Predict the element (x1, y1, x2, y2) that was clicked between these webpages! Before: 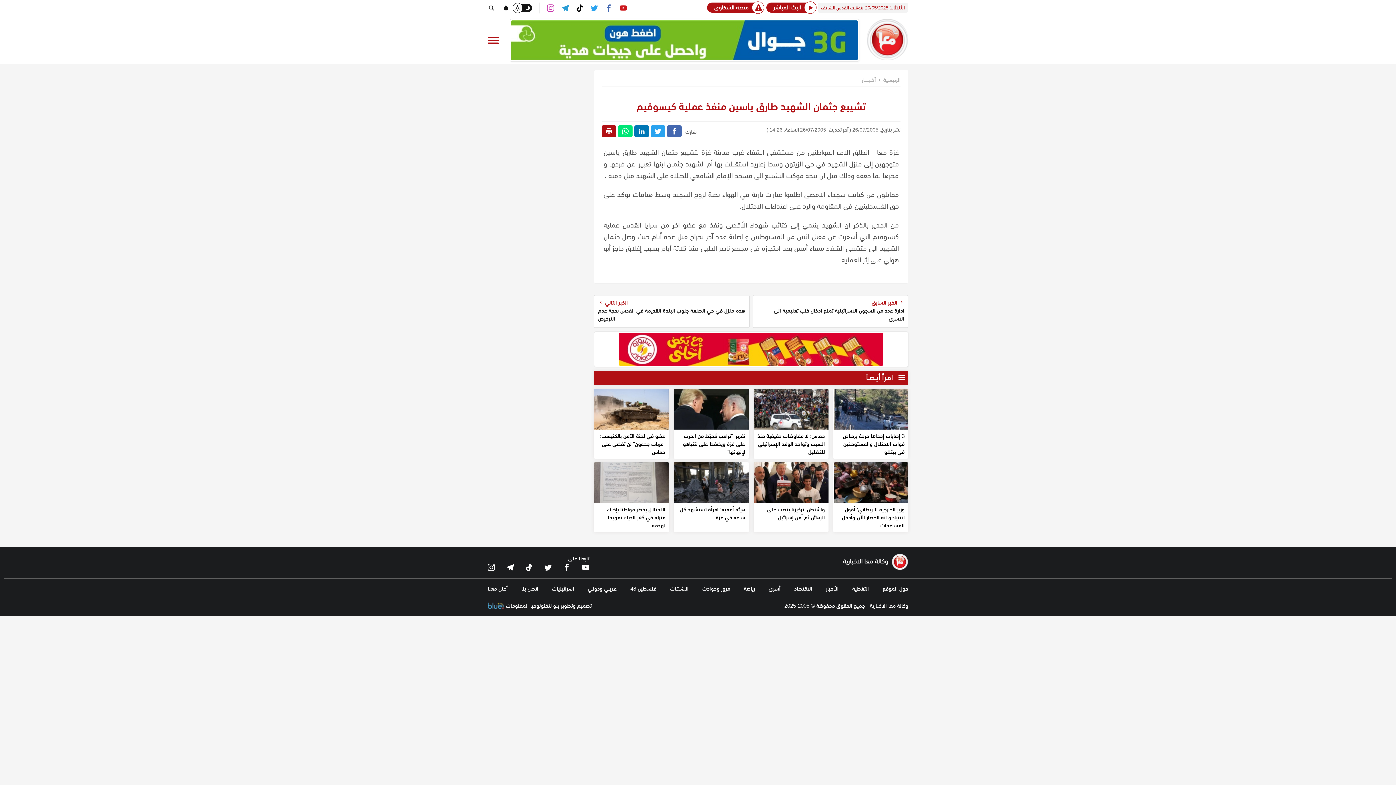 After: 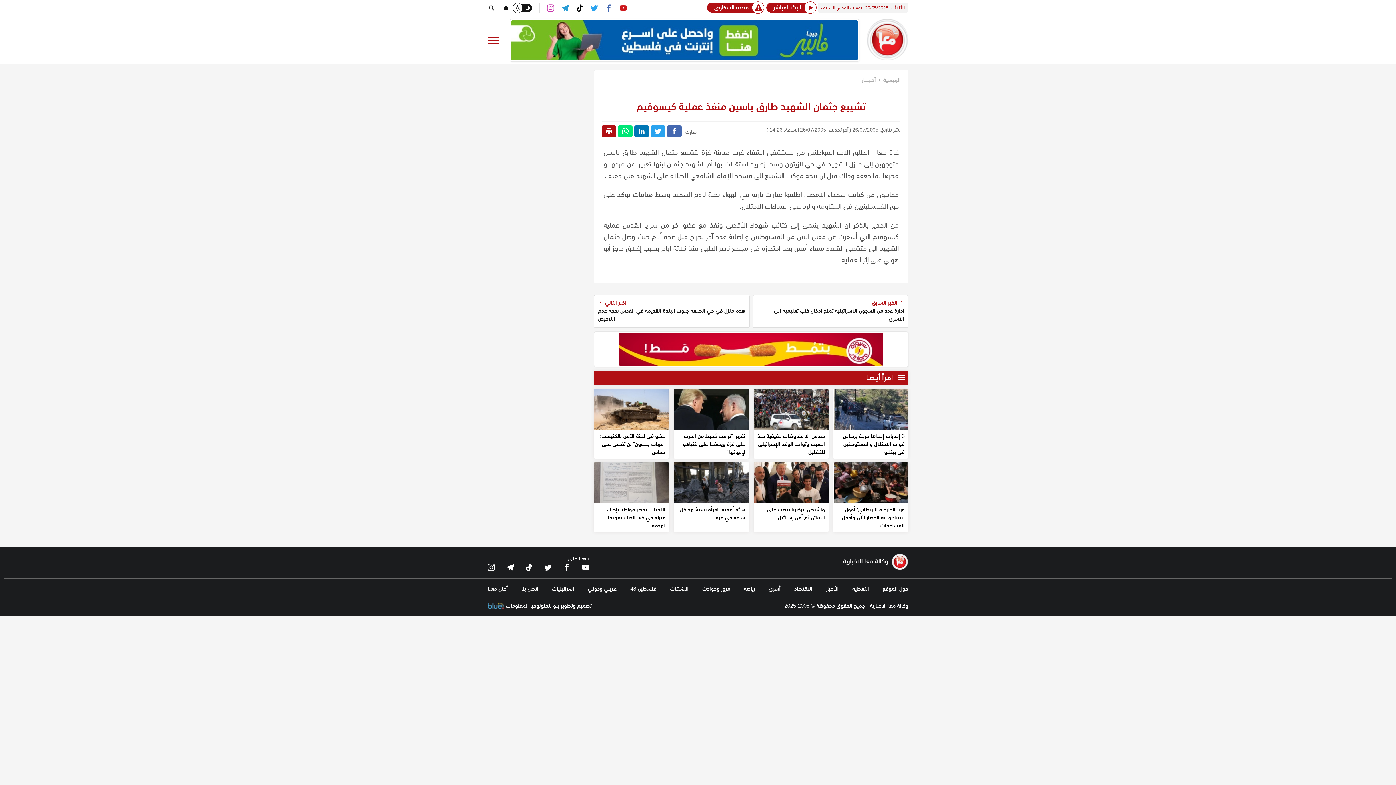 Action: bbox: (605, 1, 612, 14)